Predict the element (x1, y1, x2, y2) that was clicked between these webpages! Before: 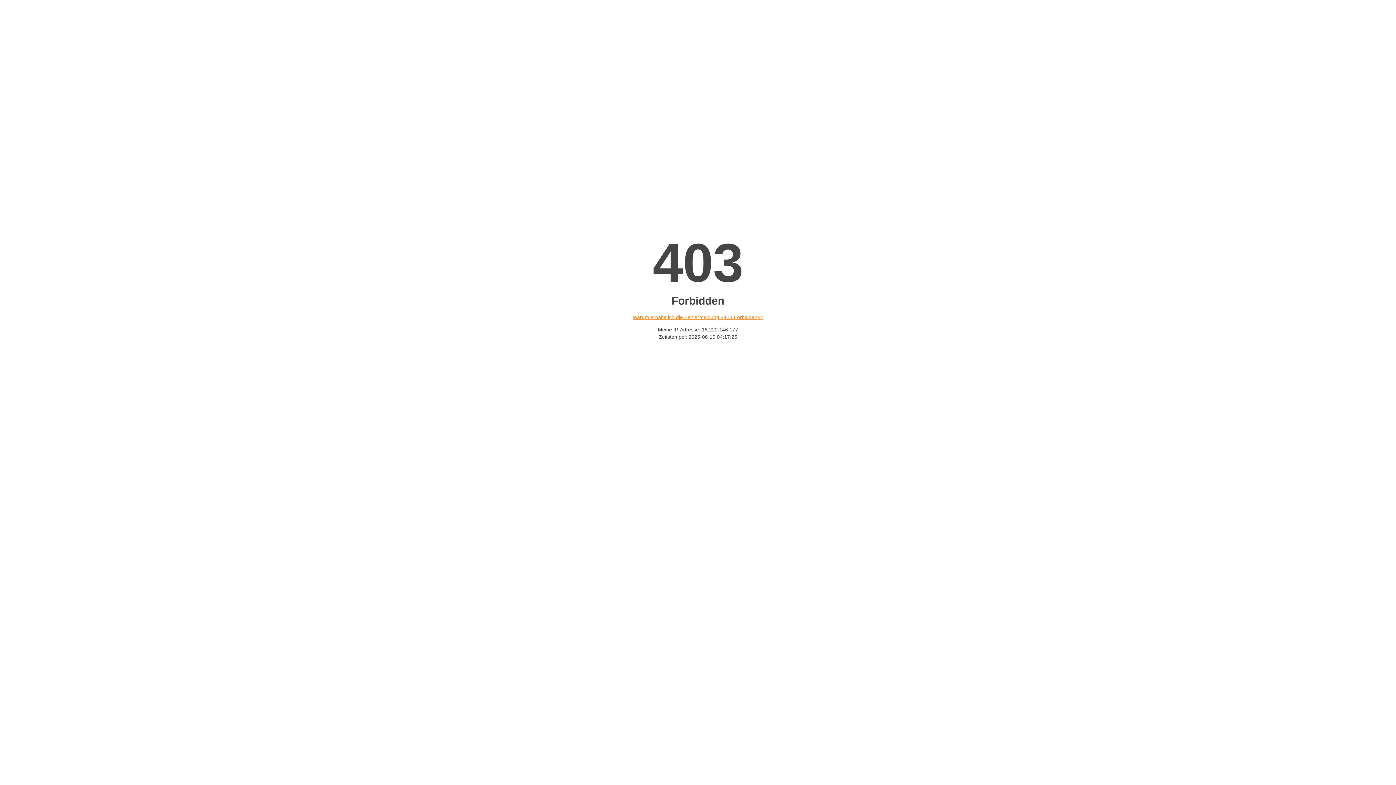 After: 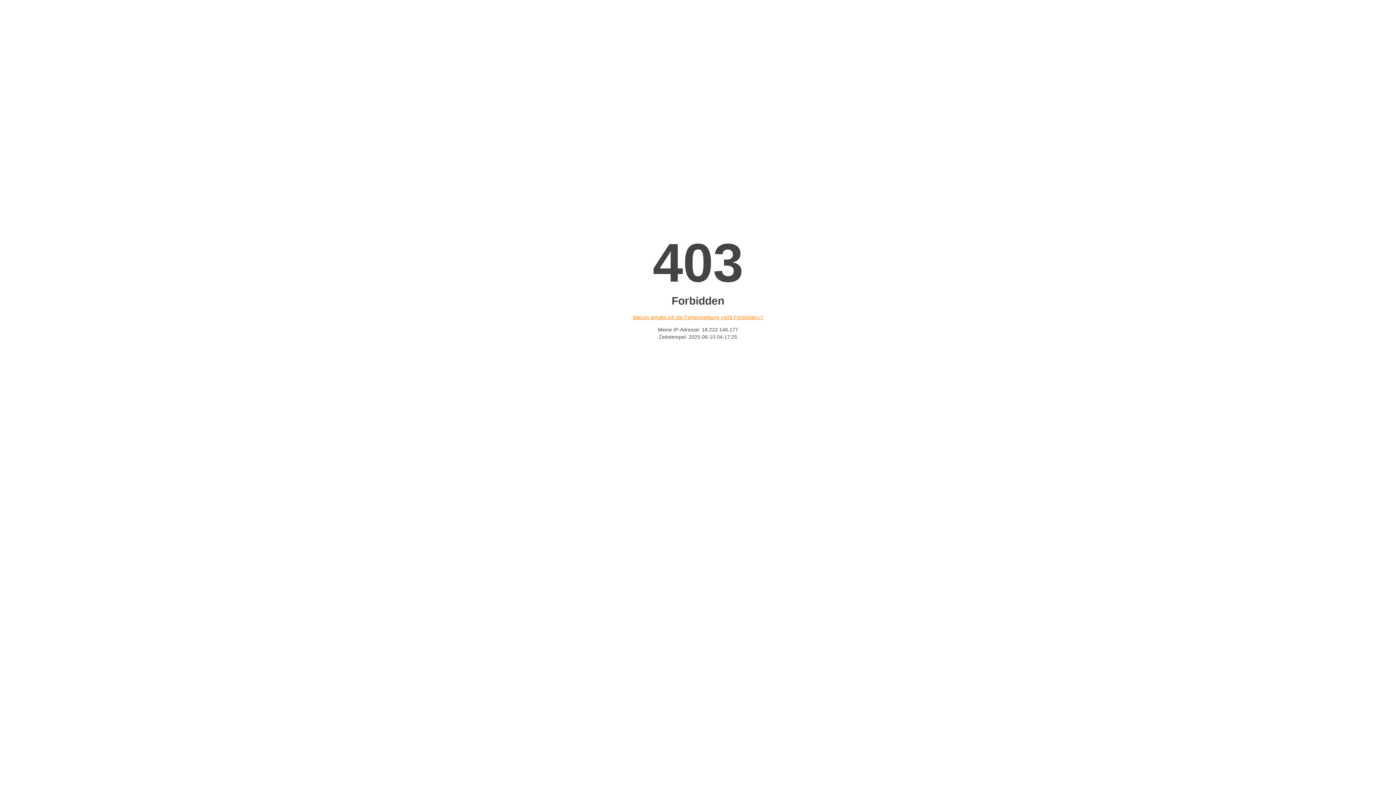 Action: label: Warum erhalte ich die Fehlermeldung «403 Forbidden»? bbox: (632, 314, 763, 320)